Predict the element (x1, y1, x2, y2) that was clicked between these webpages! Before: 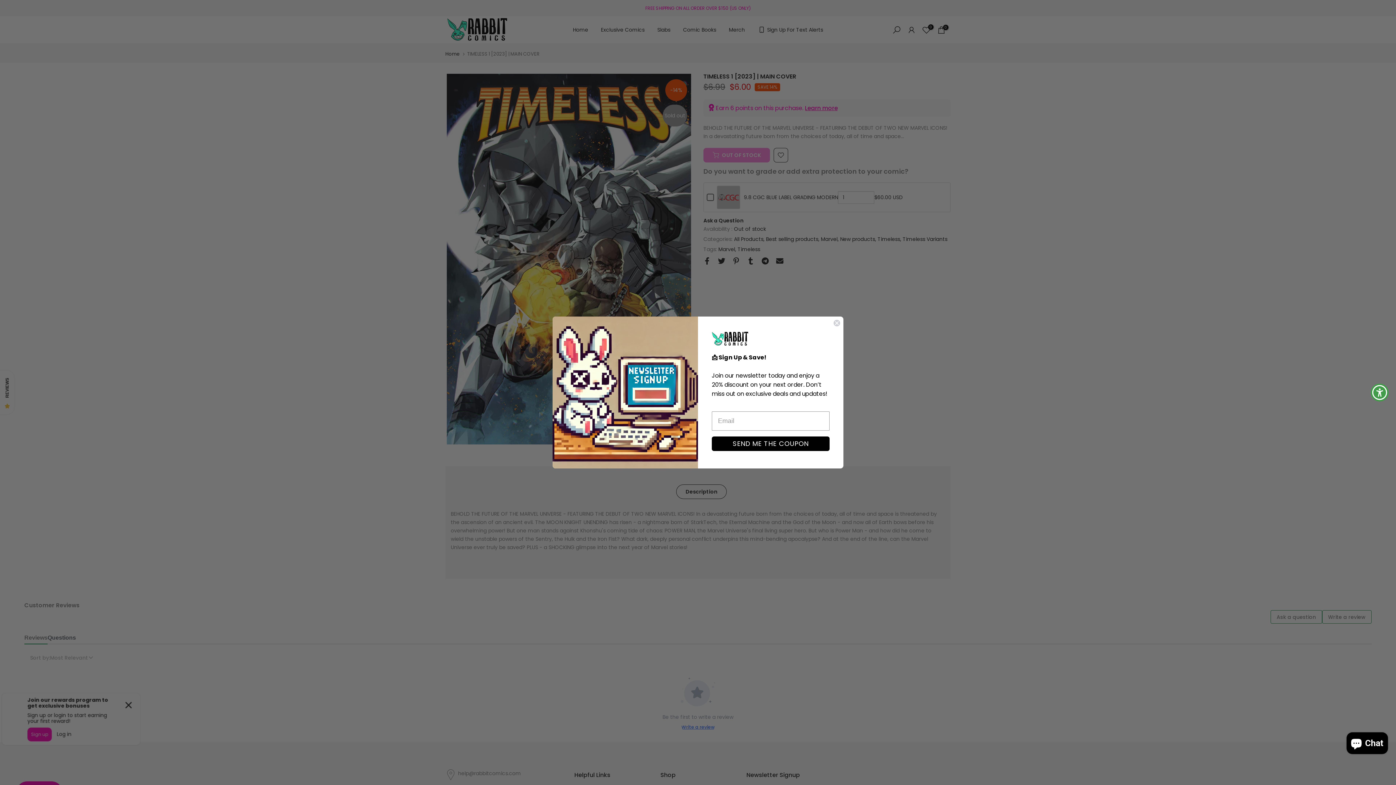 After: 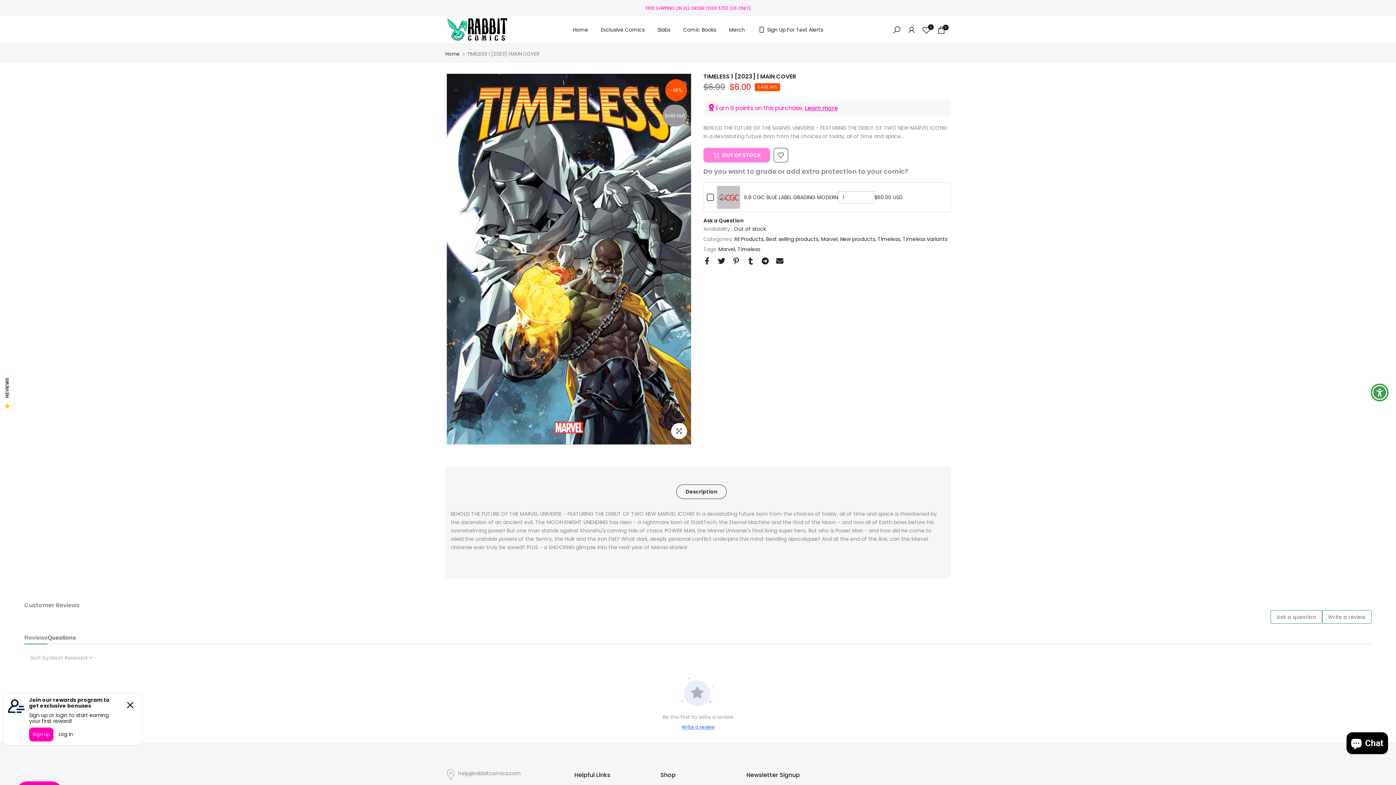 Action: label: Close dialog bbox: (833, 319, 840, 326)